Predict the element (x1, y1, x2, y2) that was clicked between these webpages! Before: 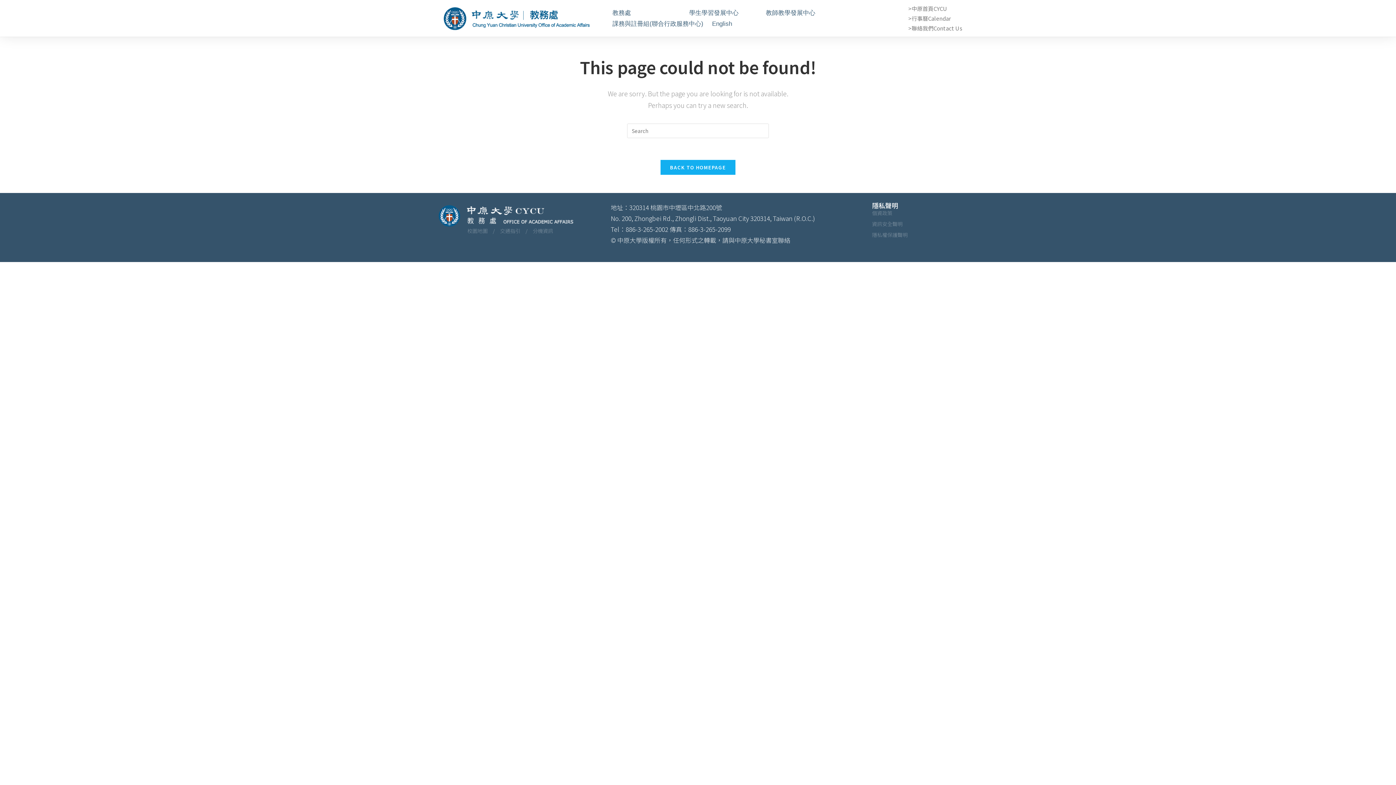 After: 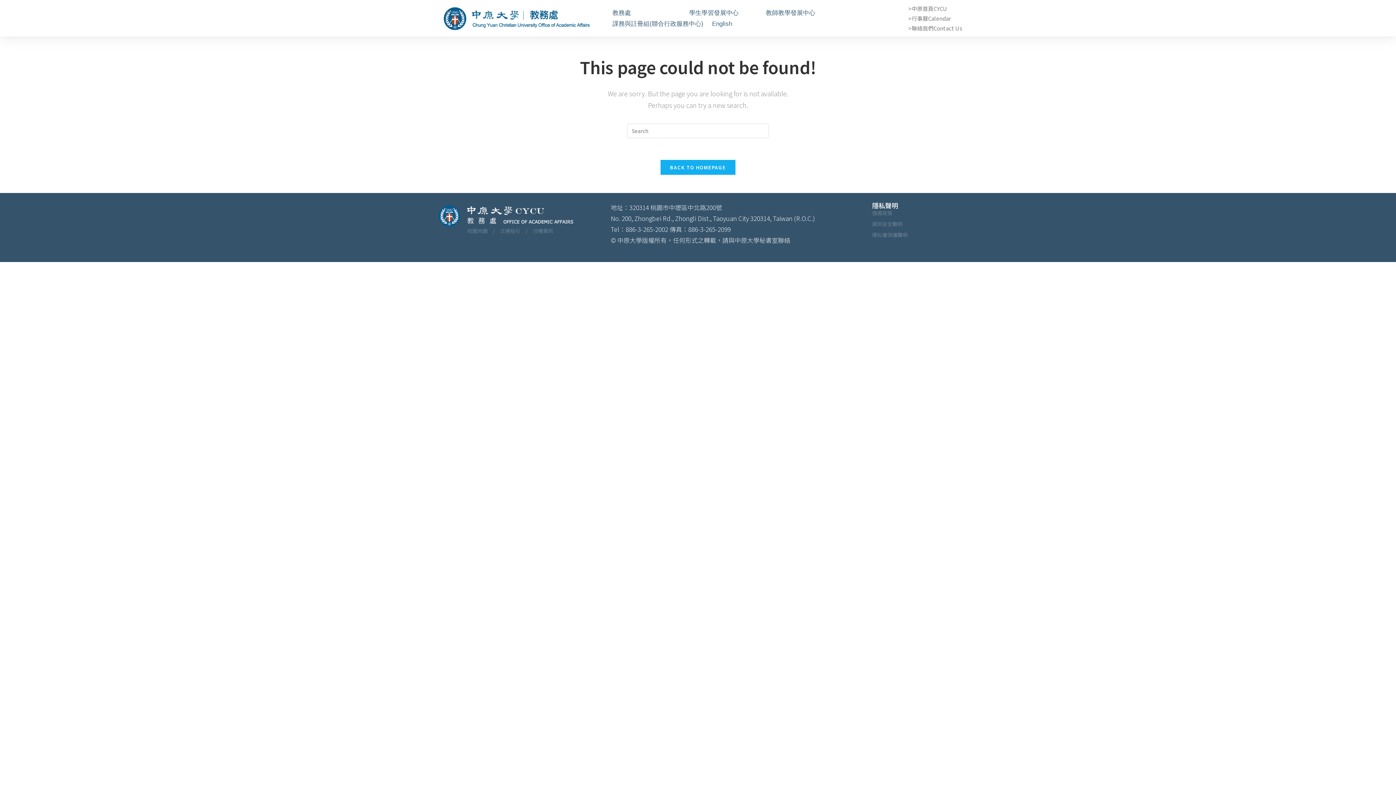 Action: bbox: (500, 226, 532, 235) label: 交通指引　/　